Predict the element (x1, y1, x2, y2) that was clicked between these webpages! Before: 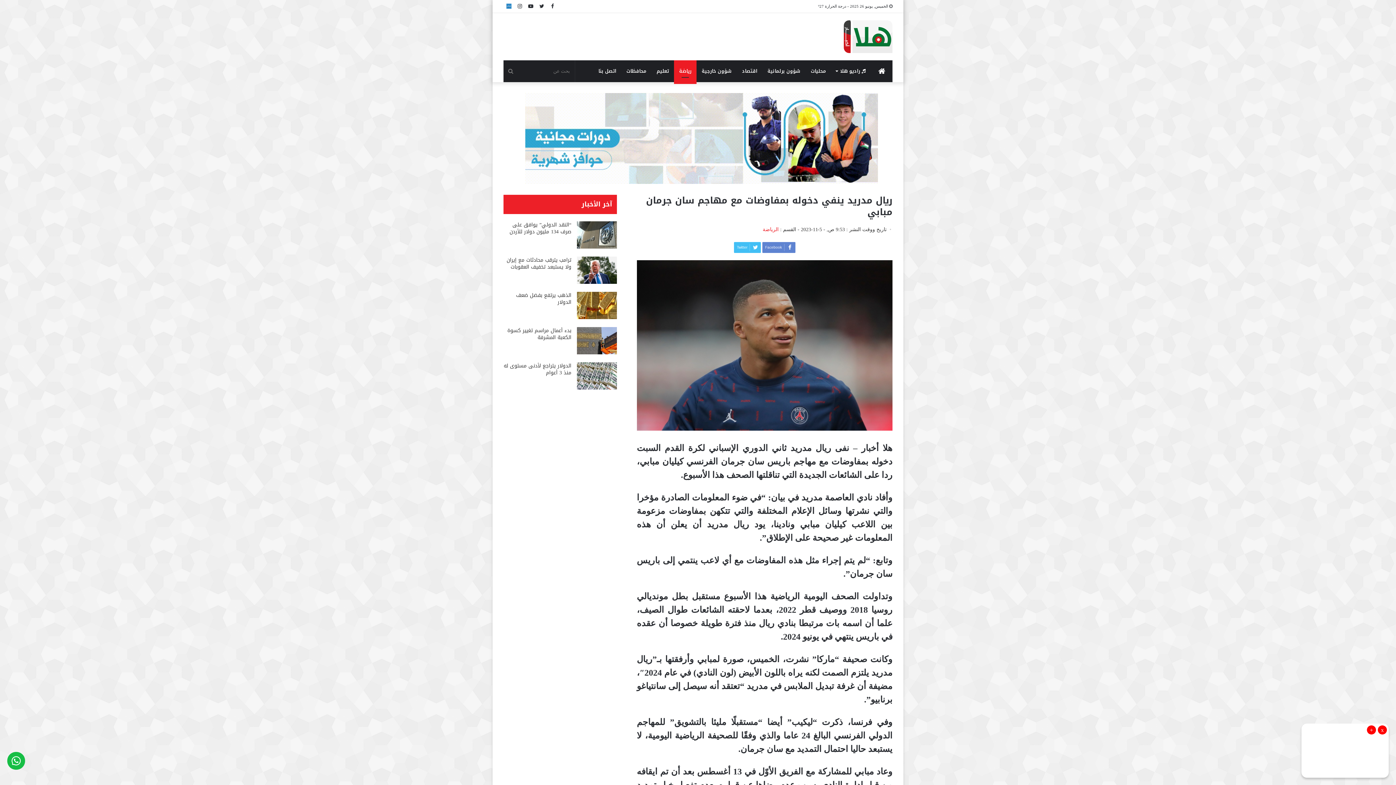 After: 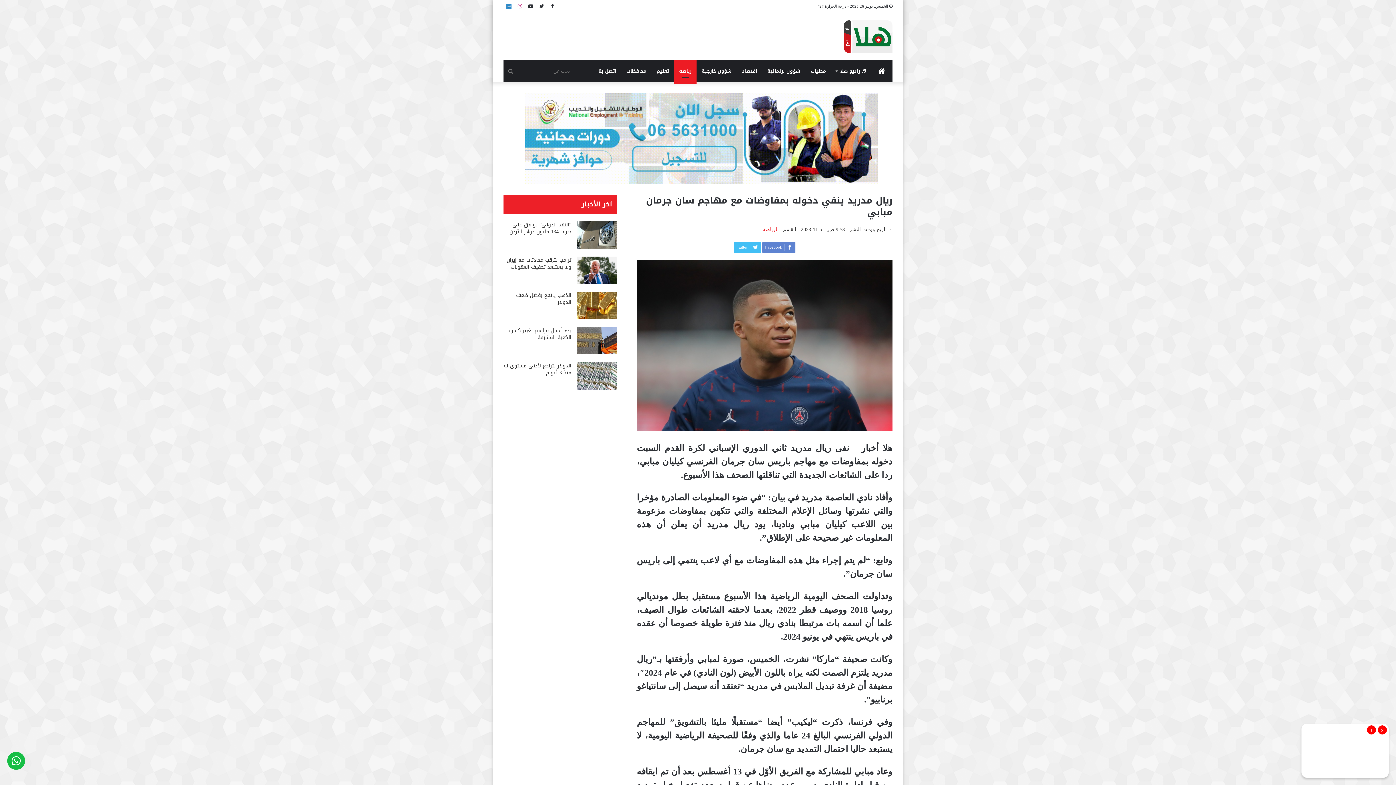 Action: label: Instagram bbox: (514, 0, 525, 12)